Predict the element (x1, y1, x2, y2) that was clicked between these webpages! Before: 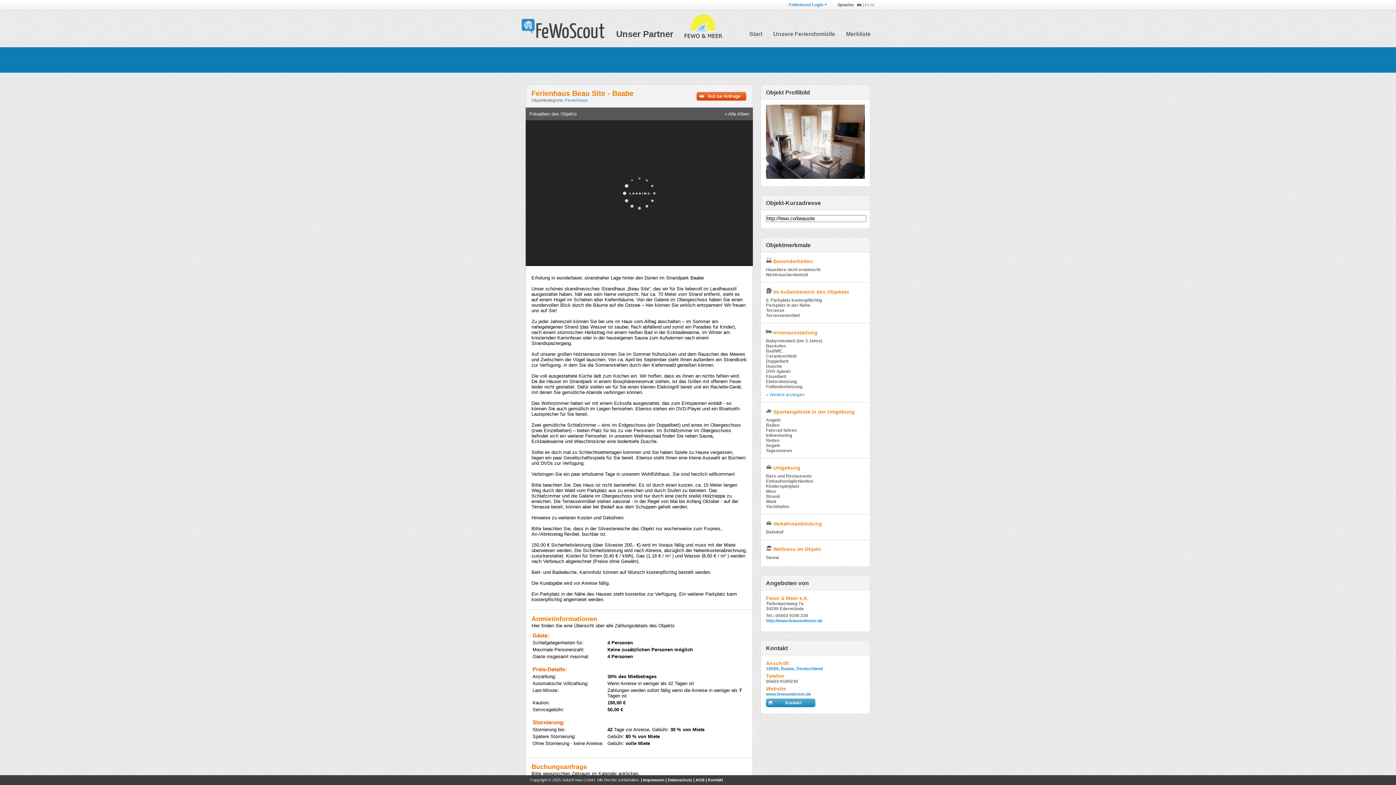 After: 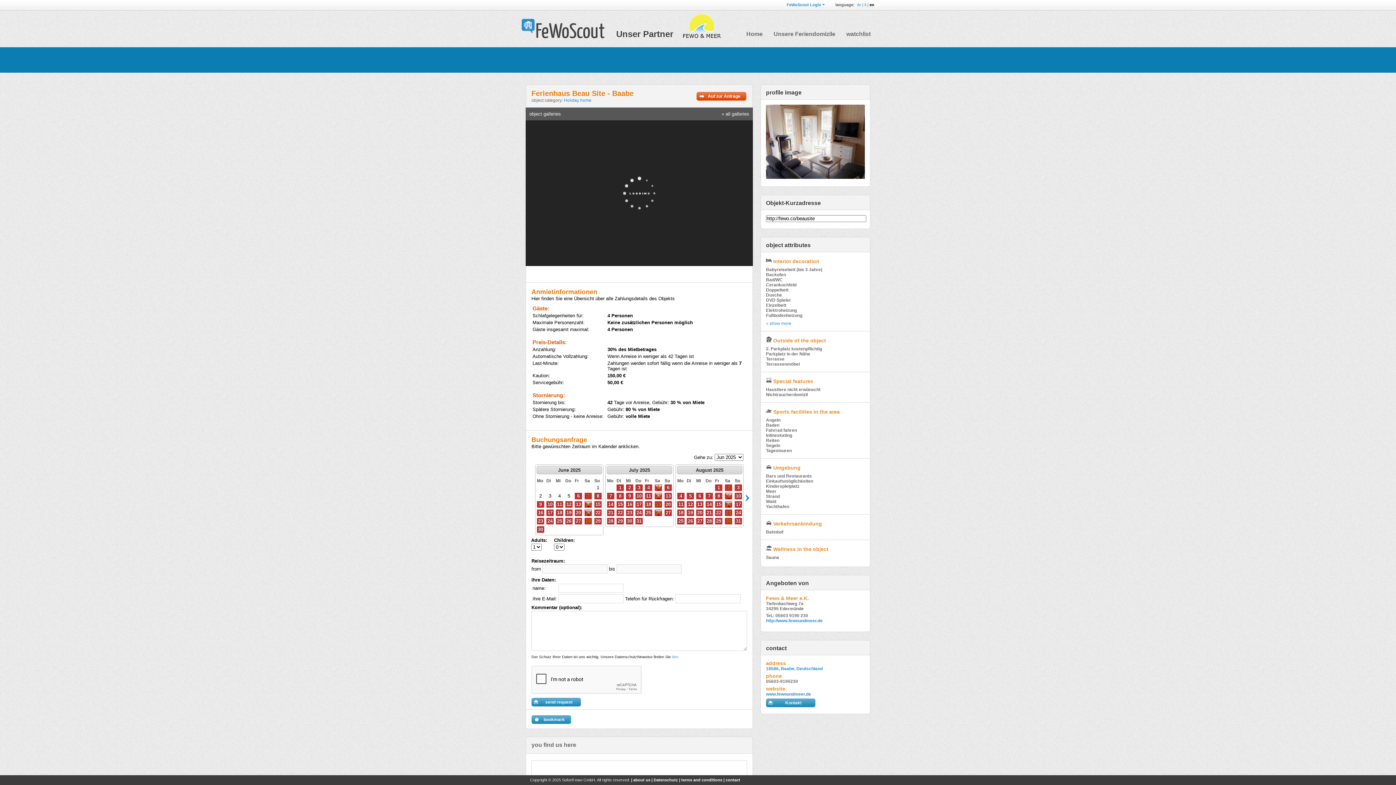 Action: label: en bbox: (870, 2, 874, 6)